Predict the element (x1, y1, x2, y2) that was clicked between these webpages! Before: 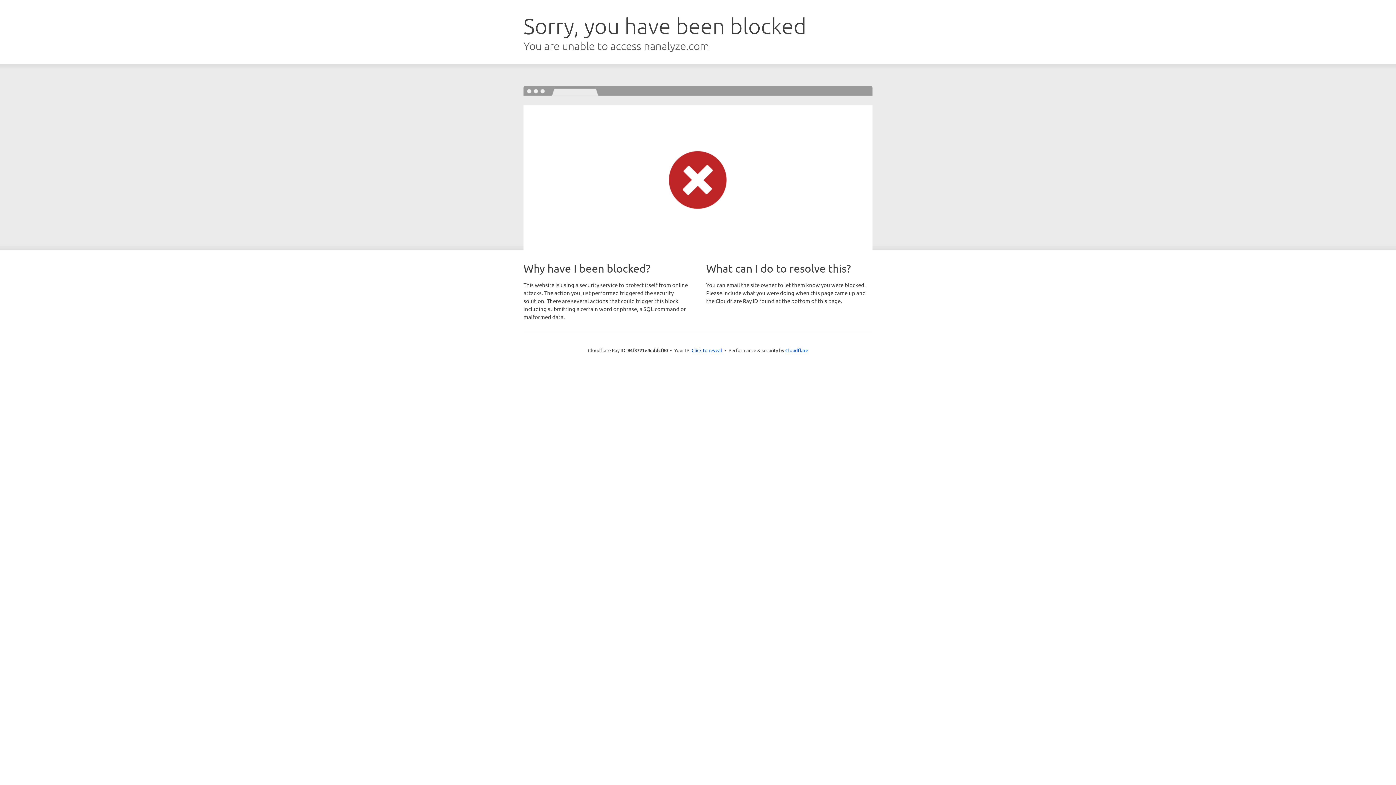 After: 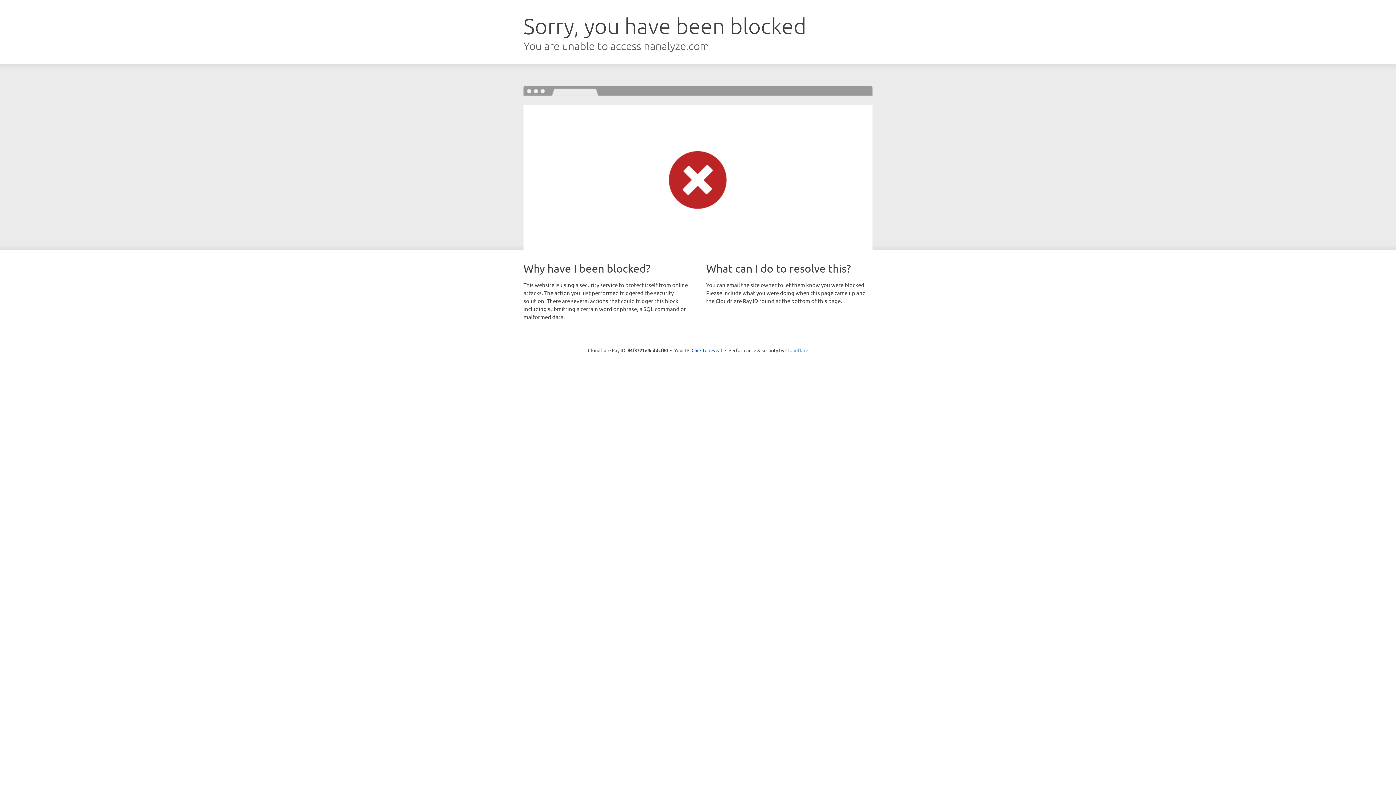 Action: label: Cloudflare bbox: (785, 347, 808, 353)